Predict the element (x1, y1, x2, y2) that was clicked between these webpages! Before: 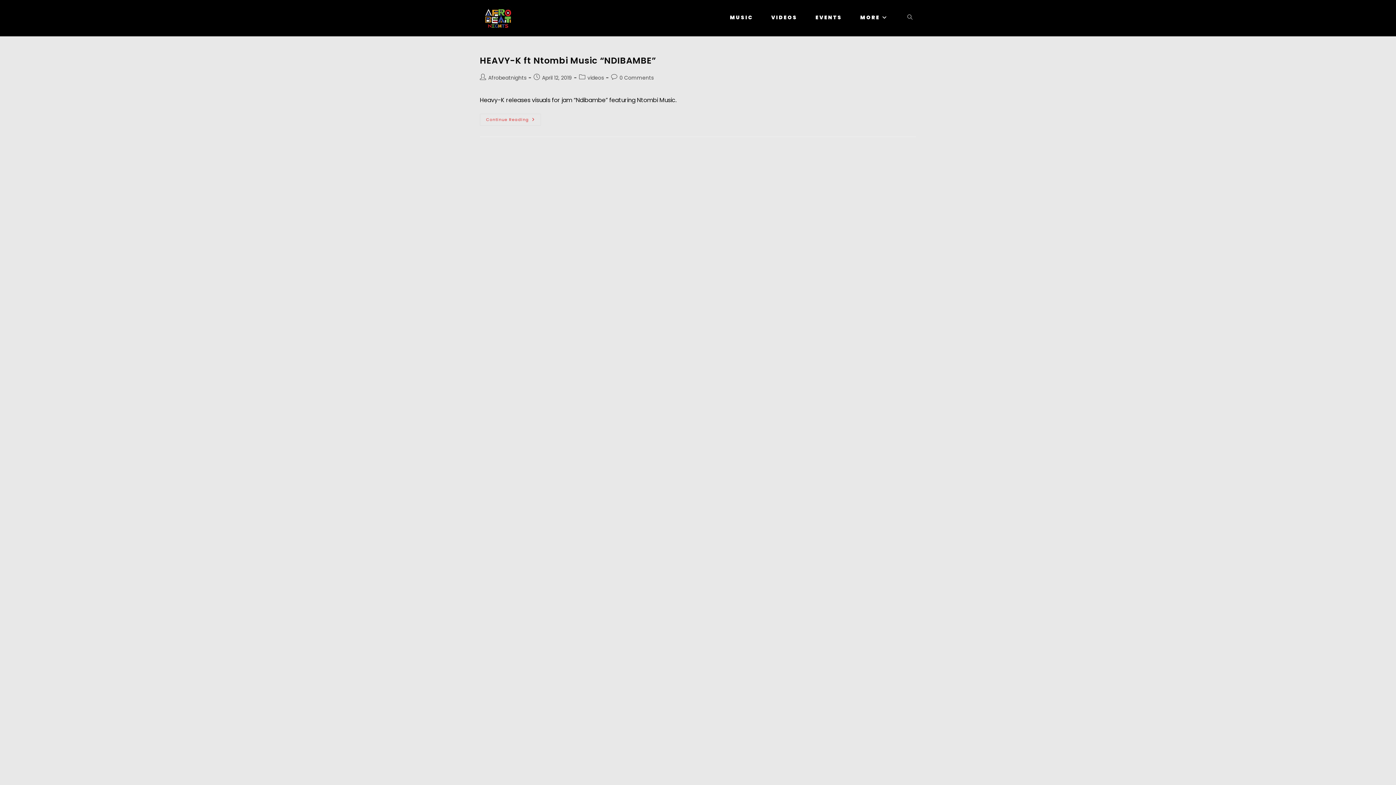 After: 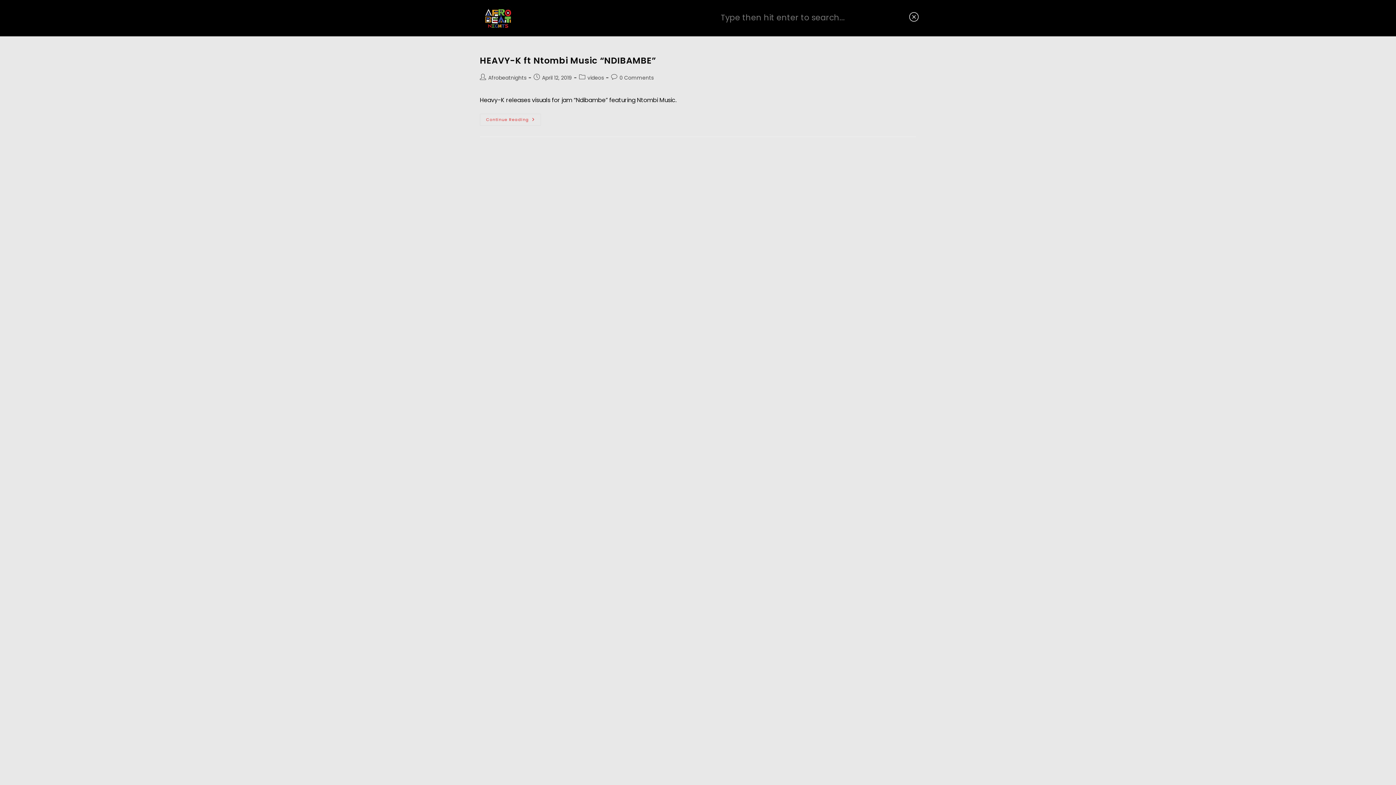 Action: bbox: (898, 0, 921, 35) label: TOGGLE WEBSITE SEARCH